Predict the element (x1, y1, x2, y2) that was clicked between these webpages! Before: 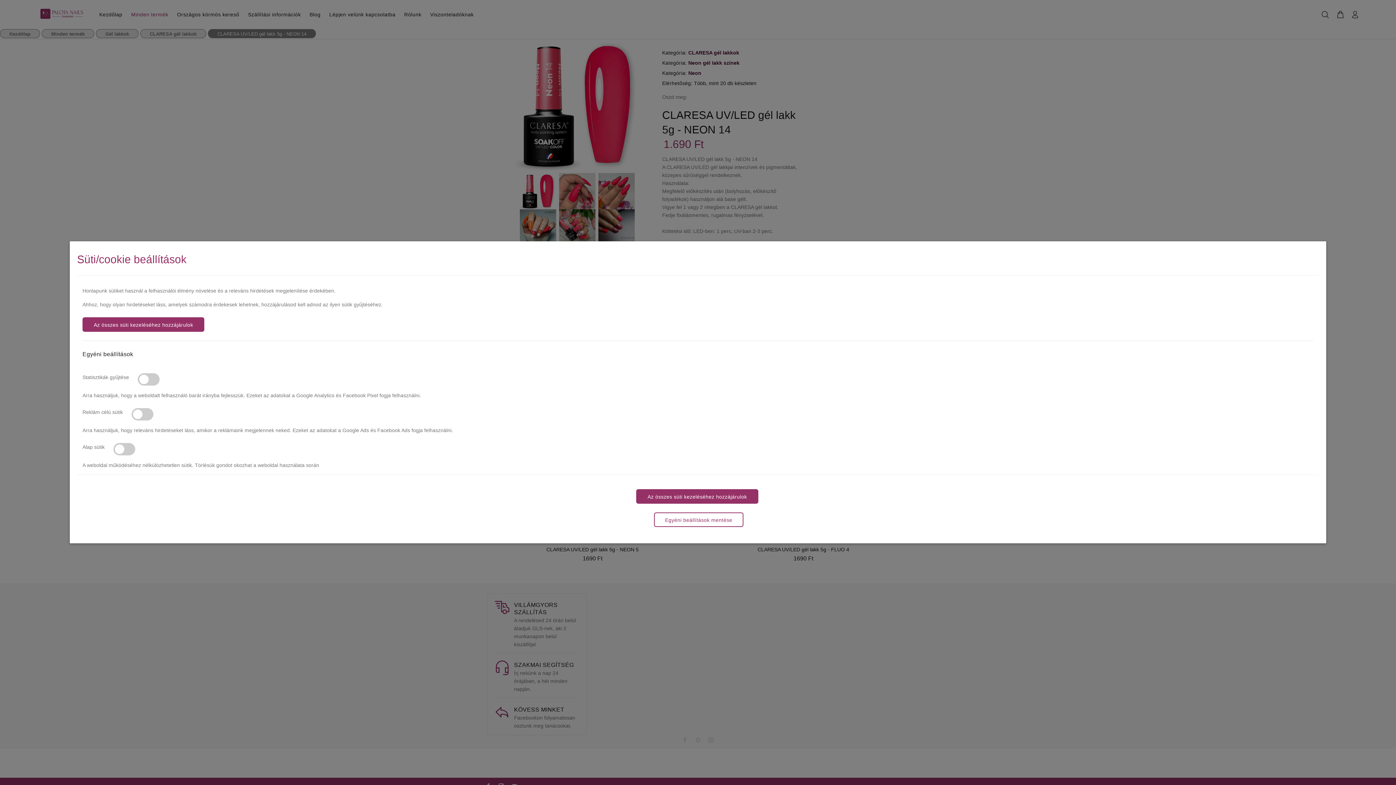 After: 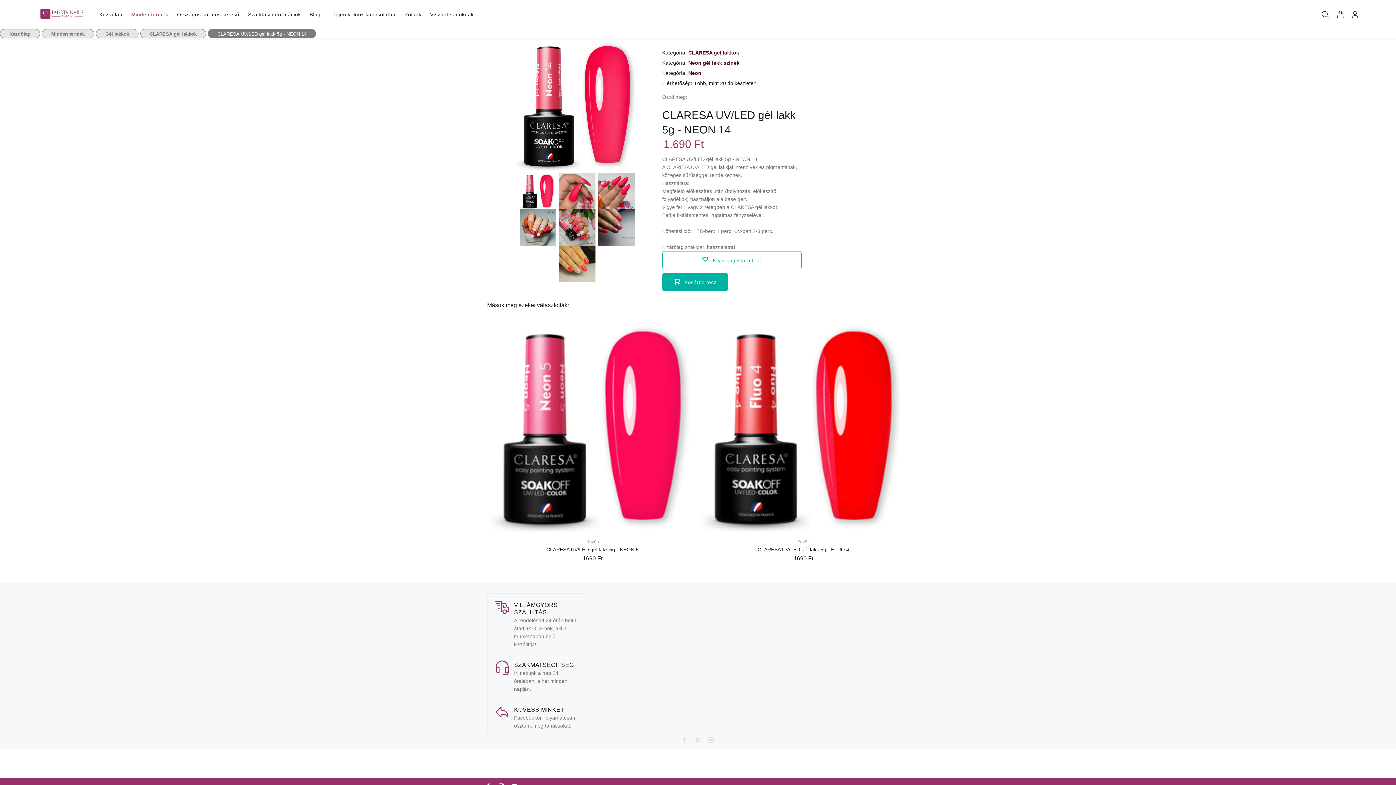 Action: label: Az összes süti kezeléséhez hozzájárulok bbox: (636, 489, 758, 504)